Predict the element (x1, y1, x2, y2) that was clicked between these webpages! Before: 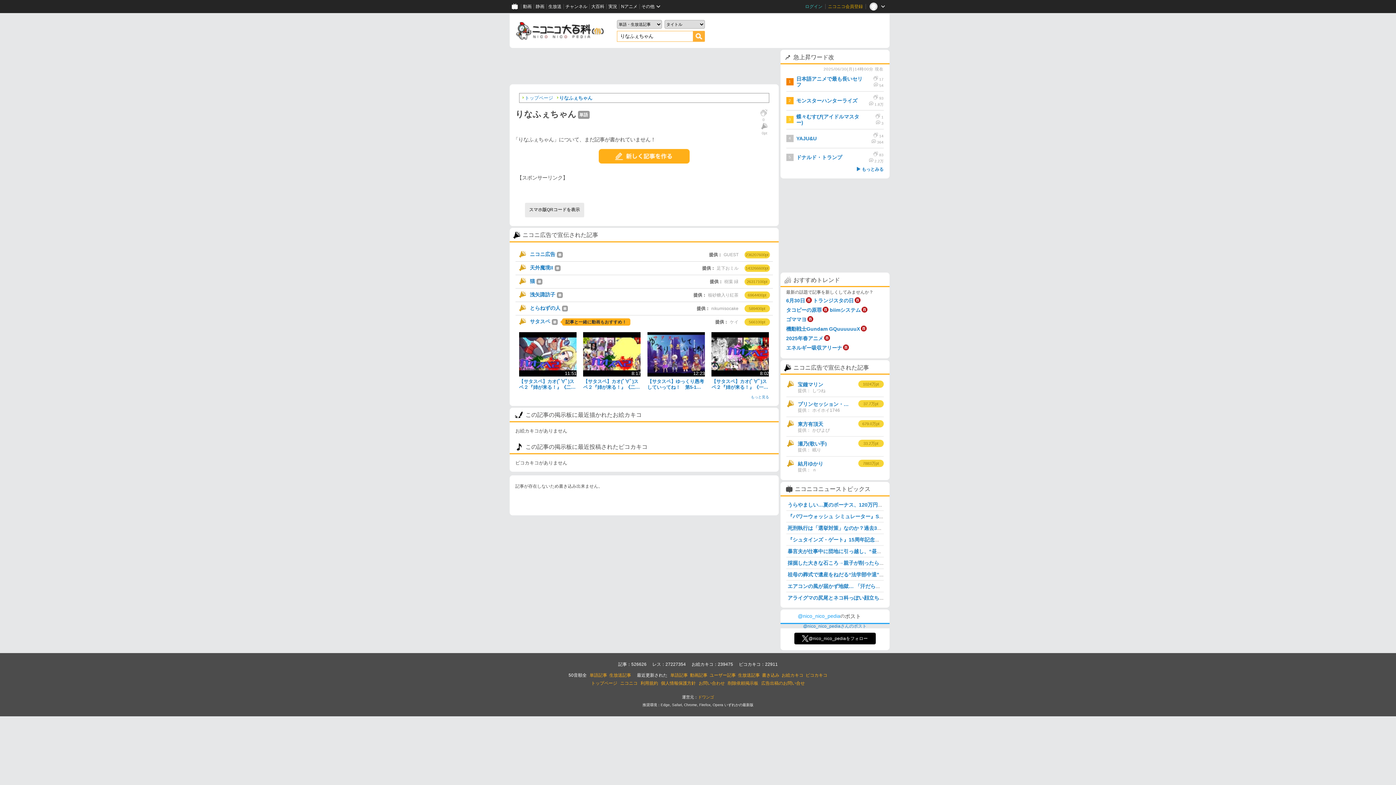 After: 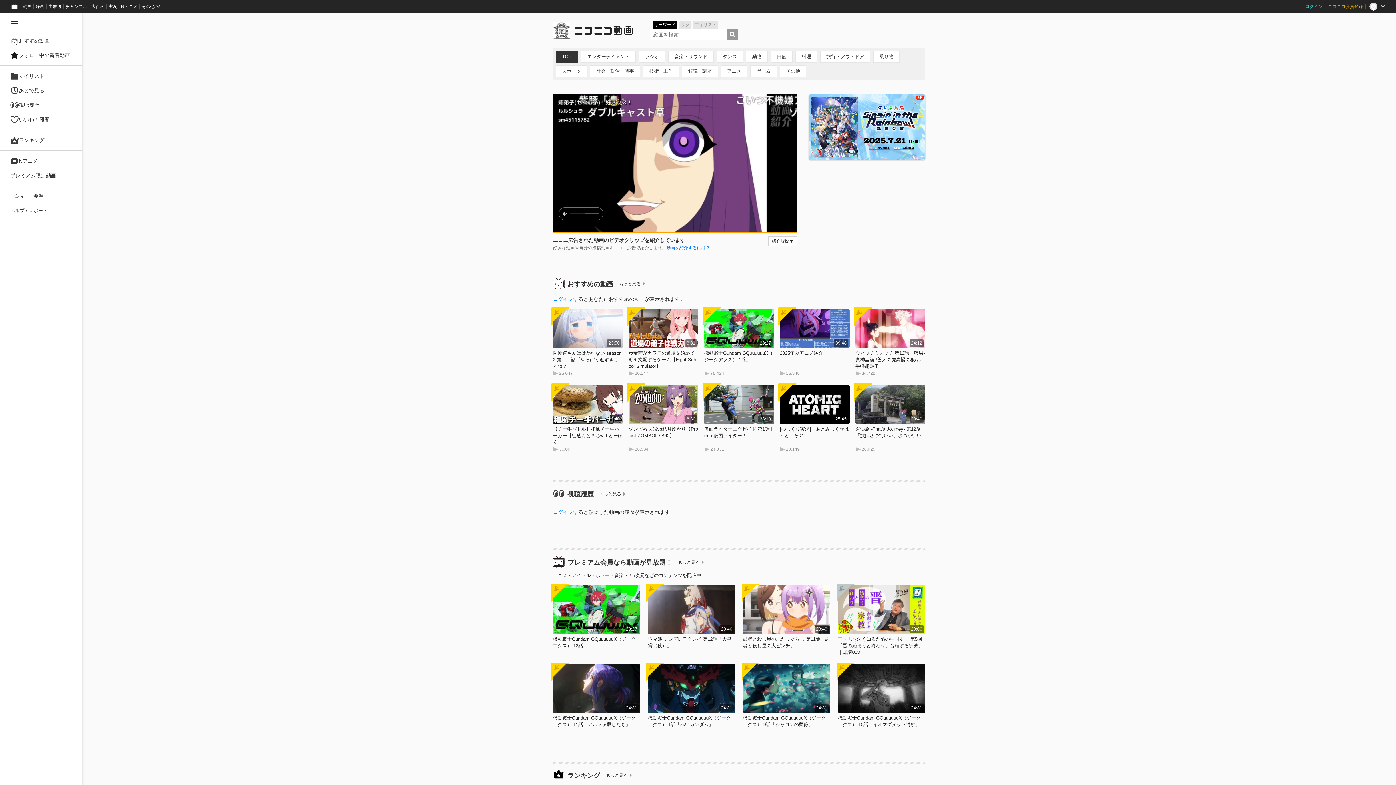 Action: label: 動画 bbox: (520, 0, 534, 13)